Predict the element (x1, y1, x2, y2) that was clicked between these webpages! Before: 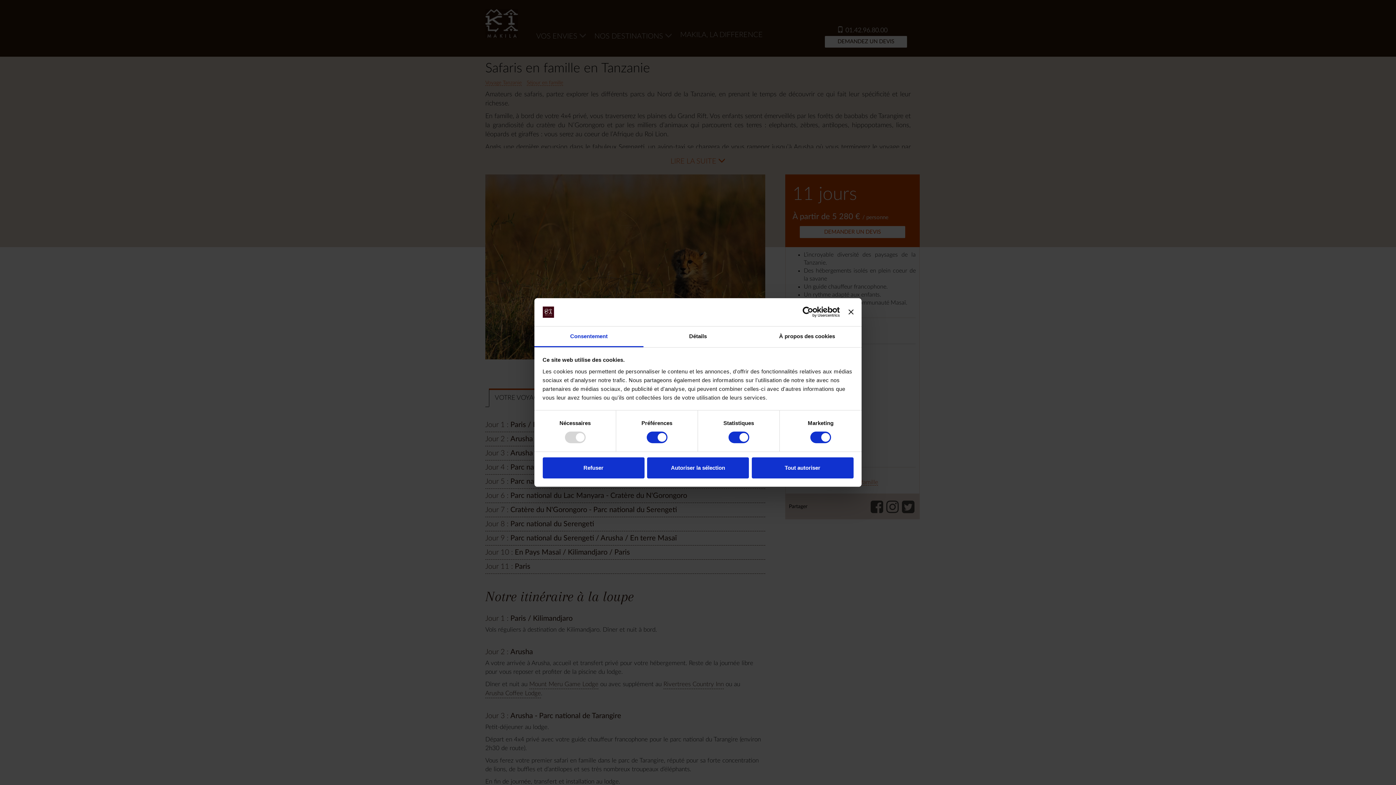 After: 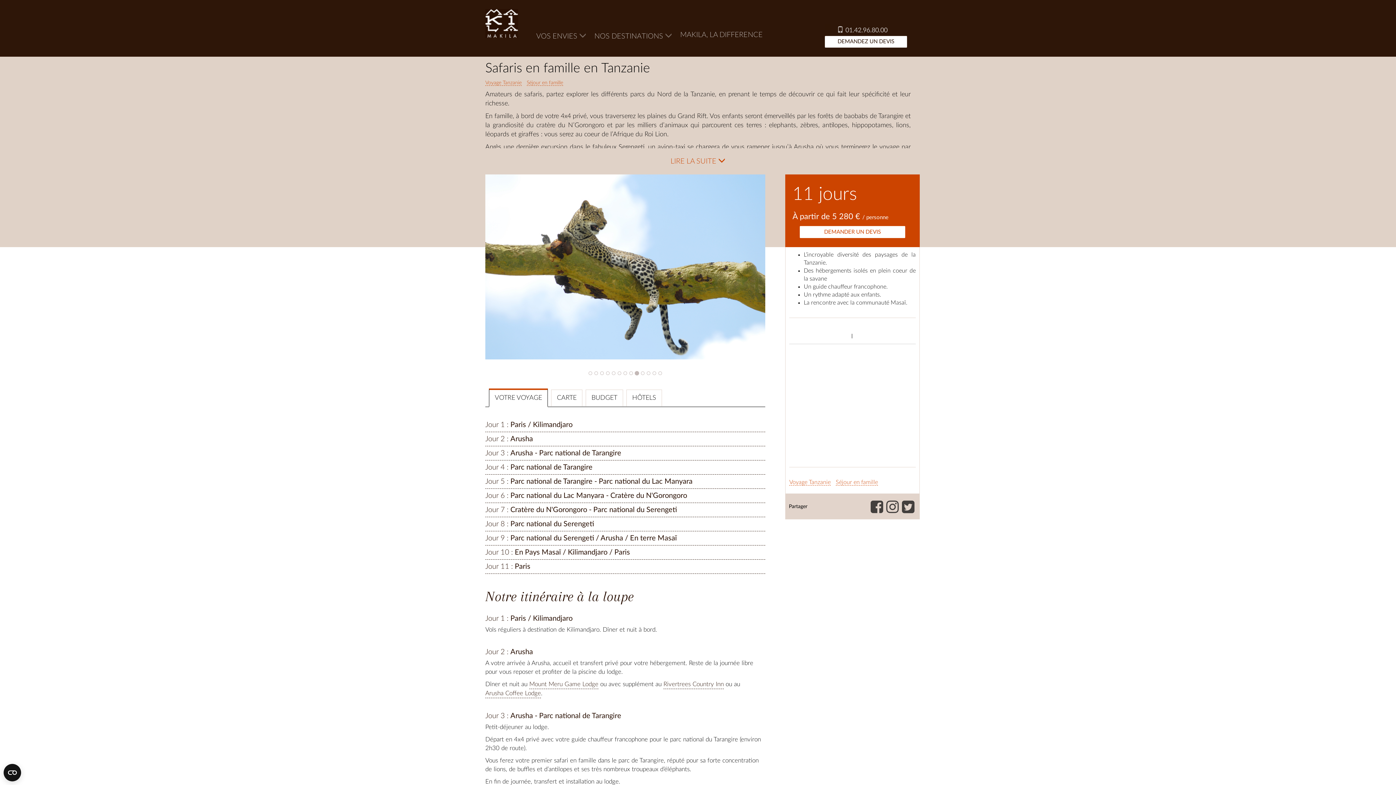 Action: label: Fermer le bandeau bbox: (848, 309, 853, 314)